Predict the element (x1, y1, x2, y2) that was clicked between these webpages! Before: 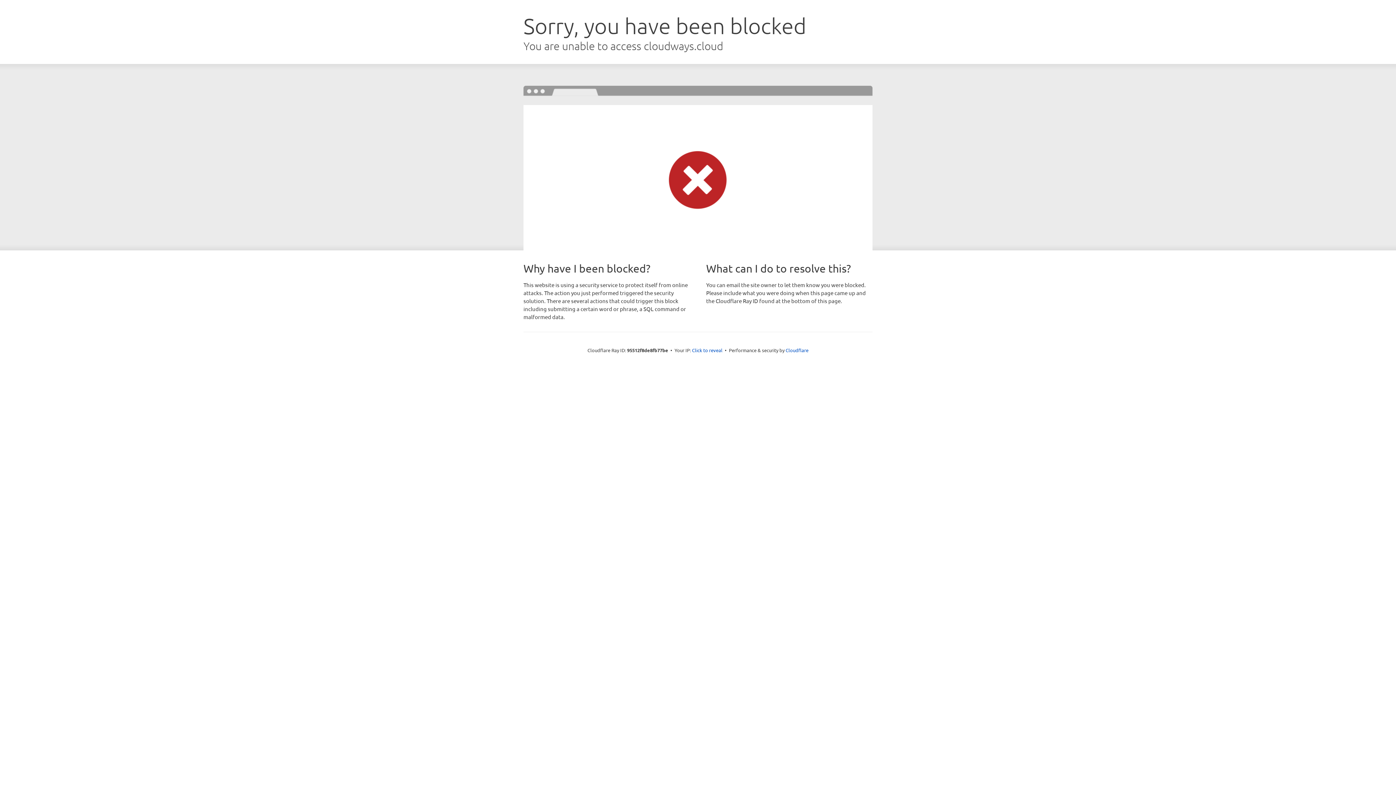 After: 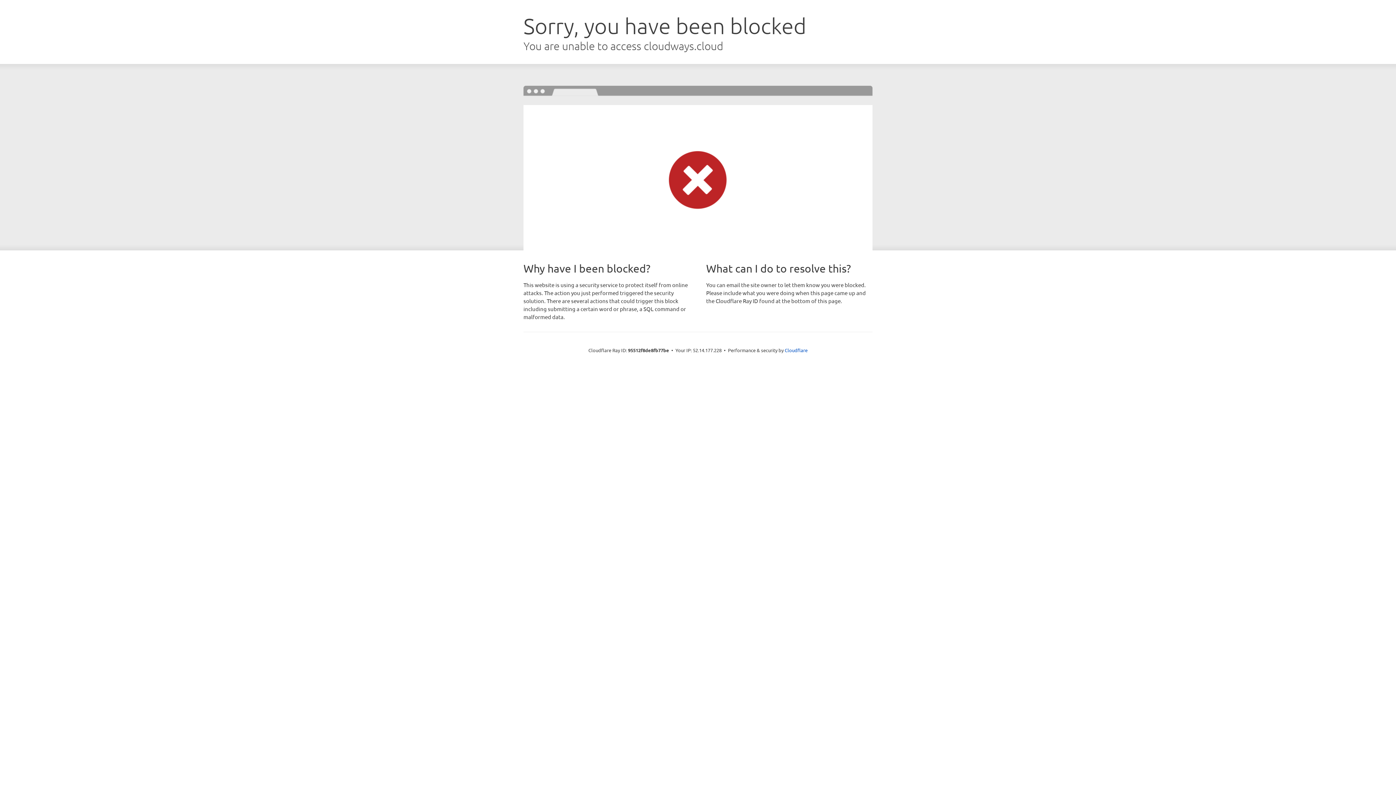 Action: label: Click to reveal bbox: (692, 346, 722, 353)